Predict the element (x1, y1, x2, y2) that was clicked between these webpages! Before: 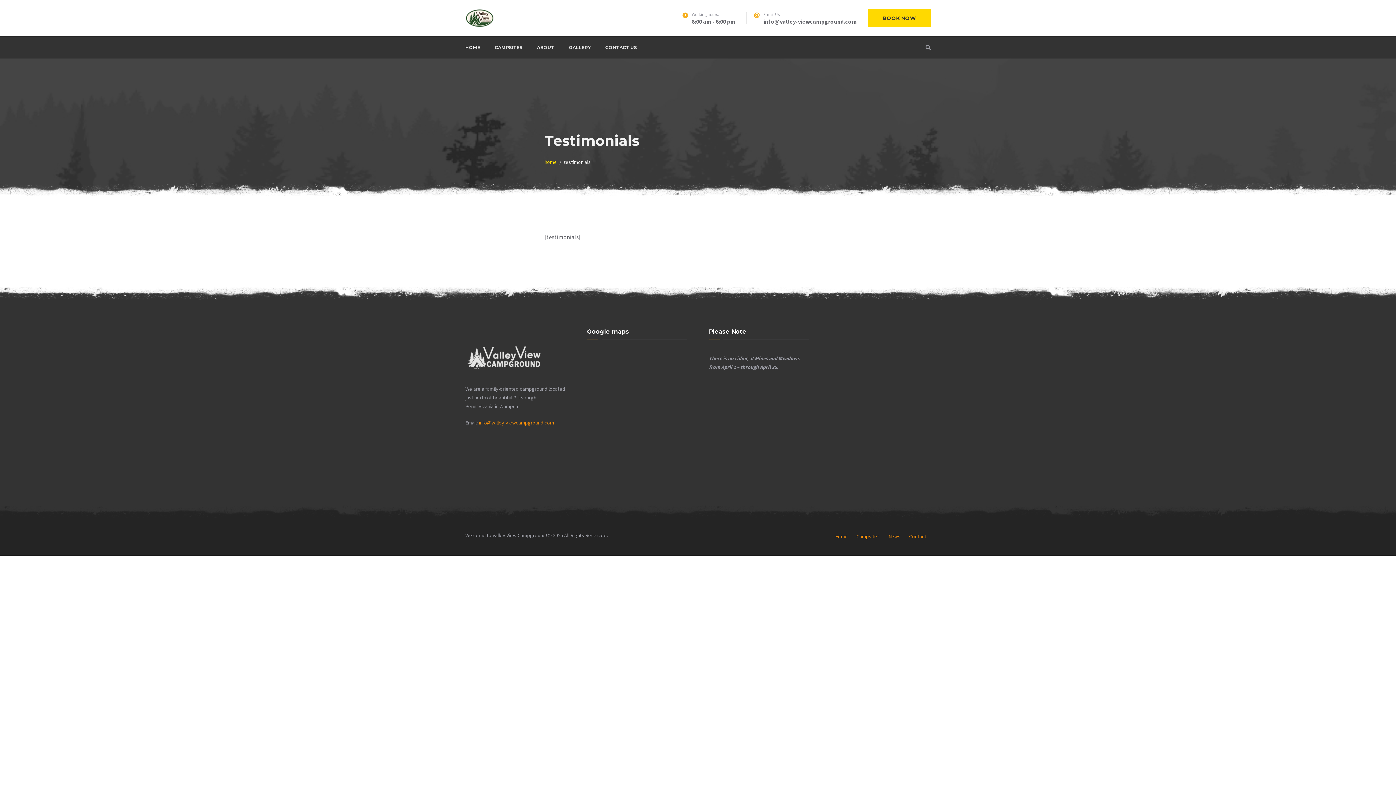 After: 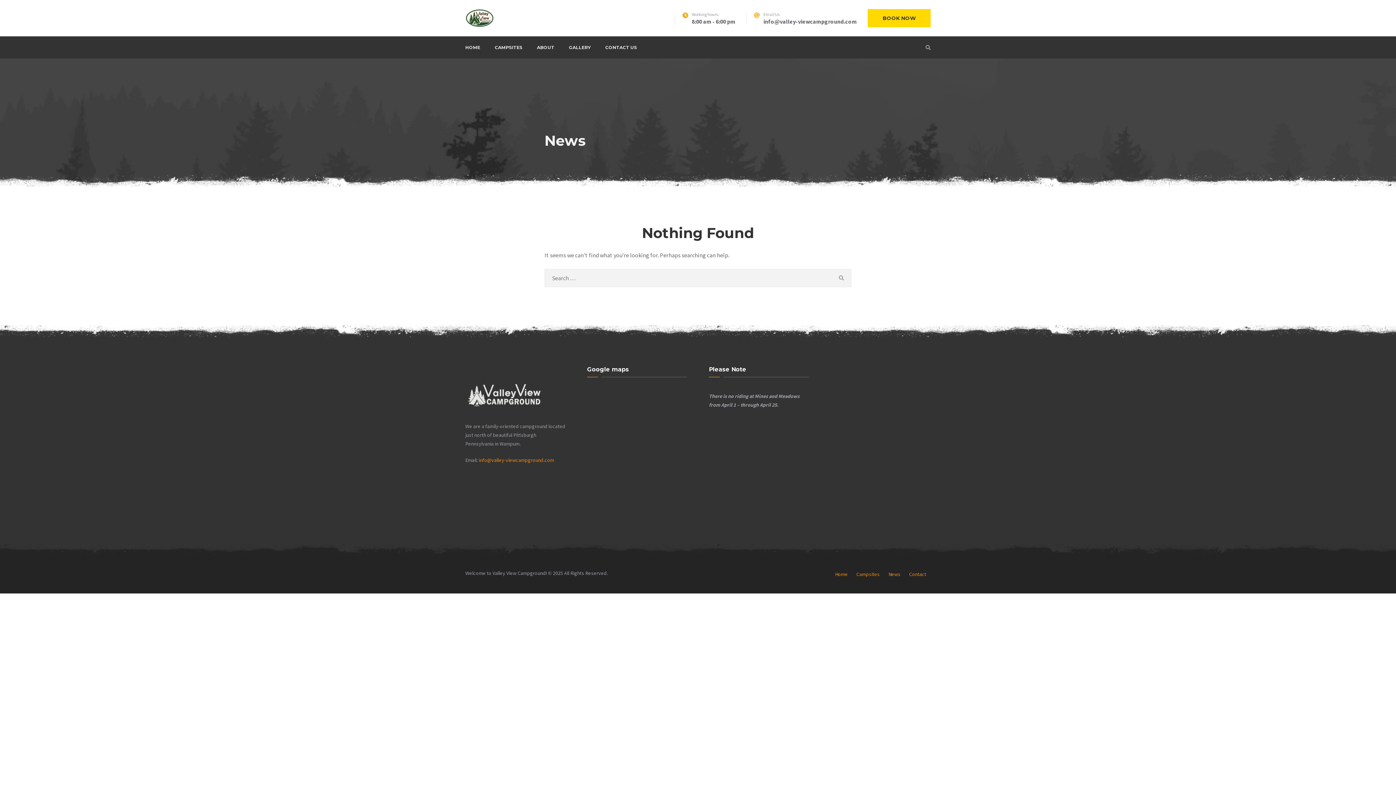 Action: bbox: (884, 533, 905, 540) label: News